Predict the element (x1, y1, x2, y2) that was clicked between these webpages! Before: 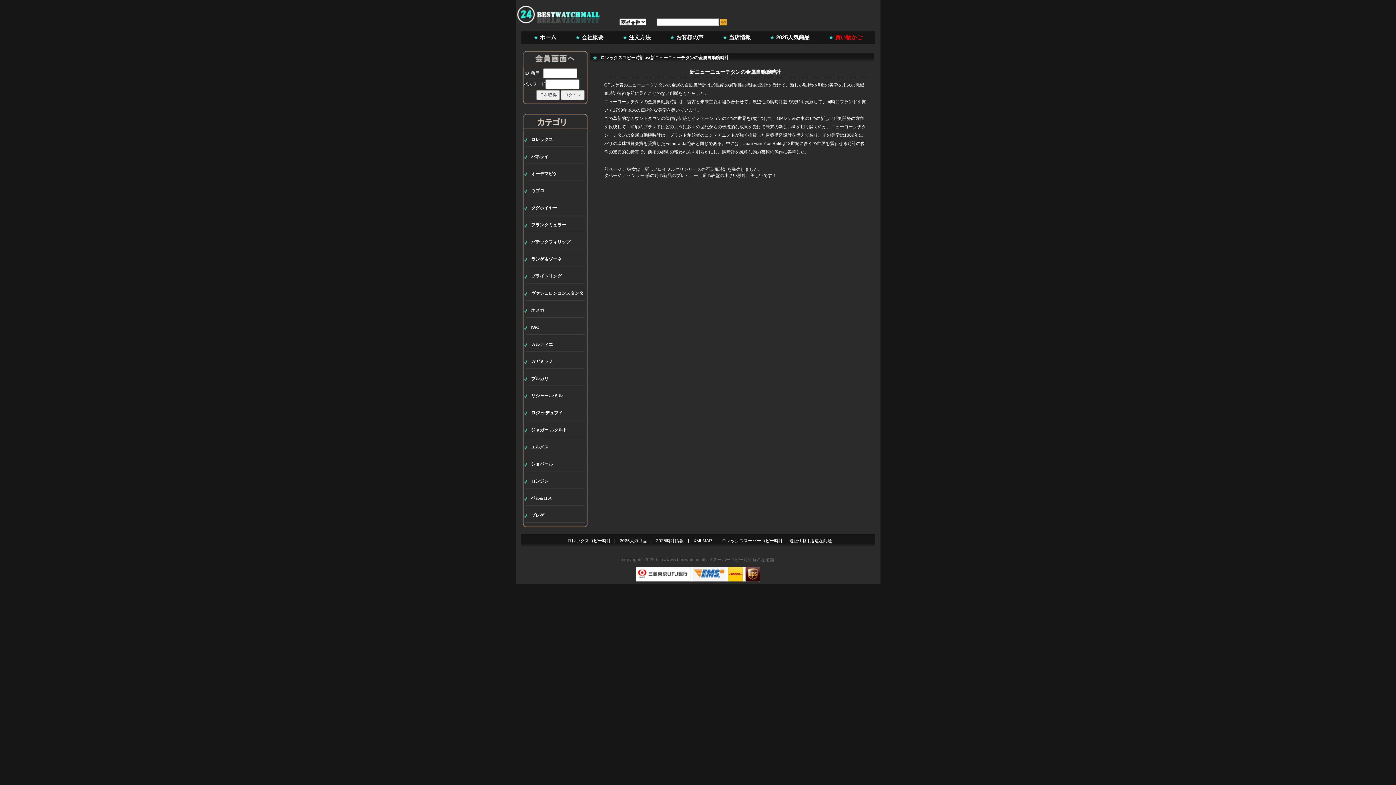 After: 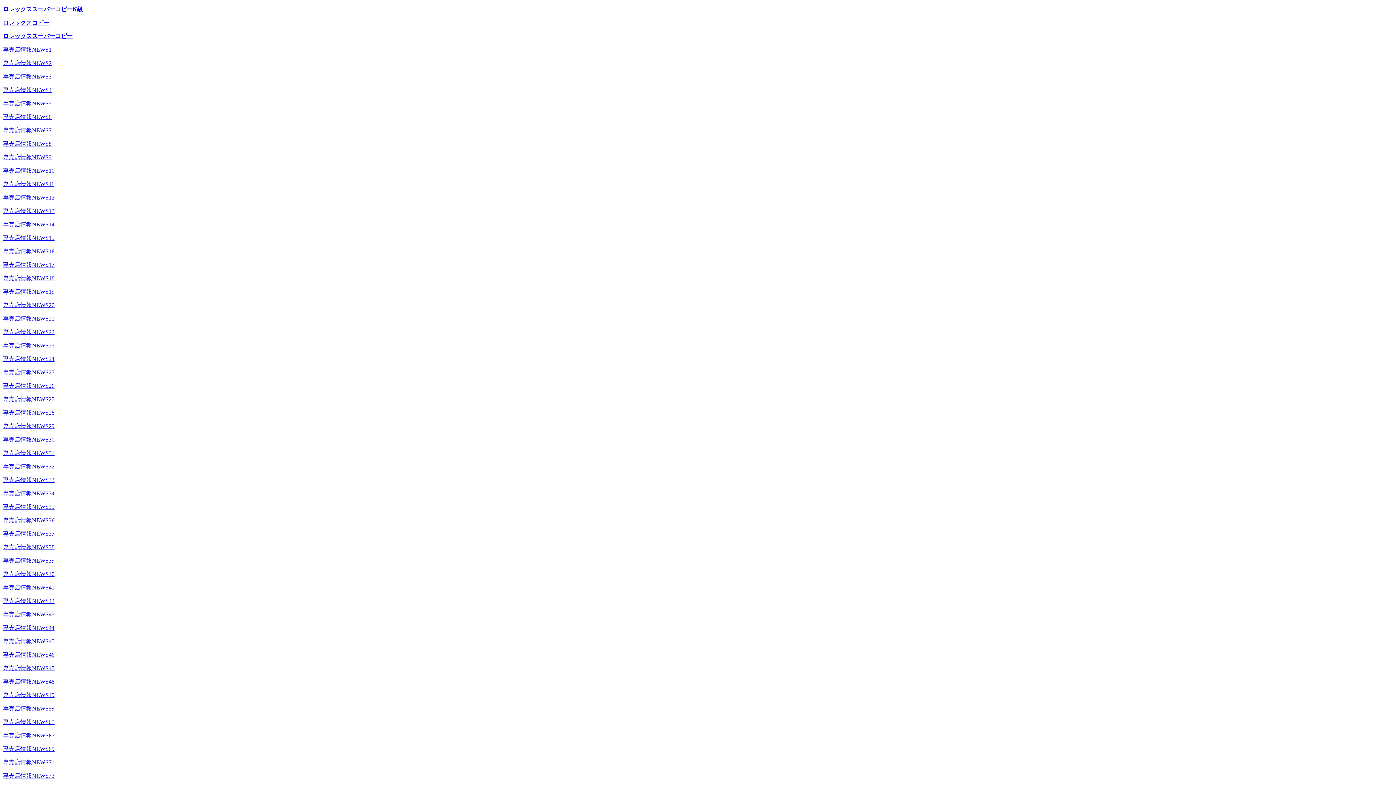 Action: label: 2025時計情報 bbox: (652, 538, 687, 543)